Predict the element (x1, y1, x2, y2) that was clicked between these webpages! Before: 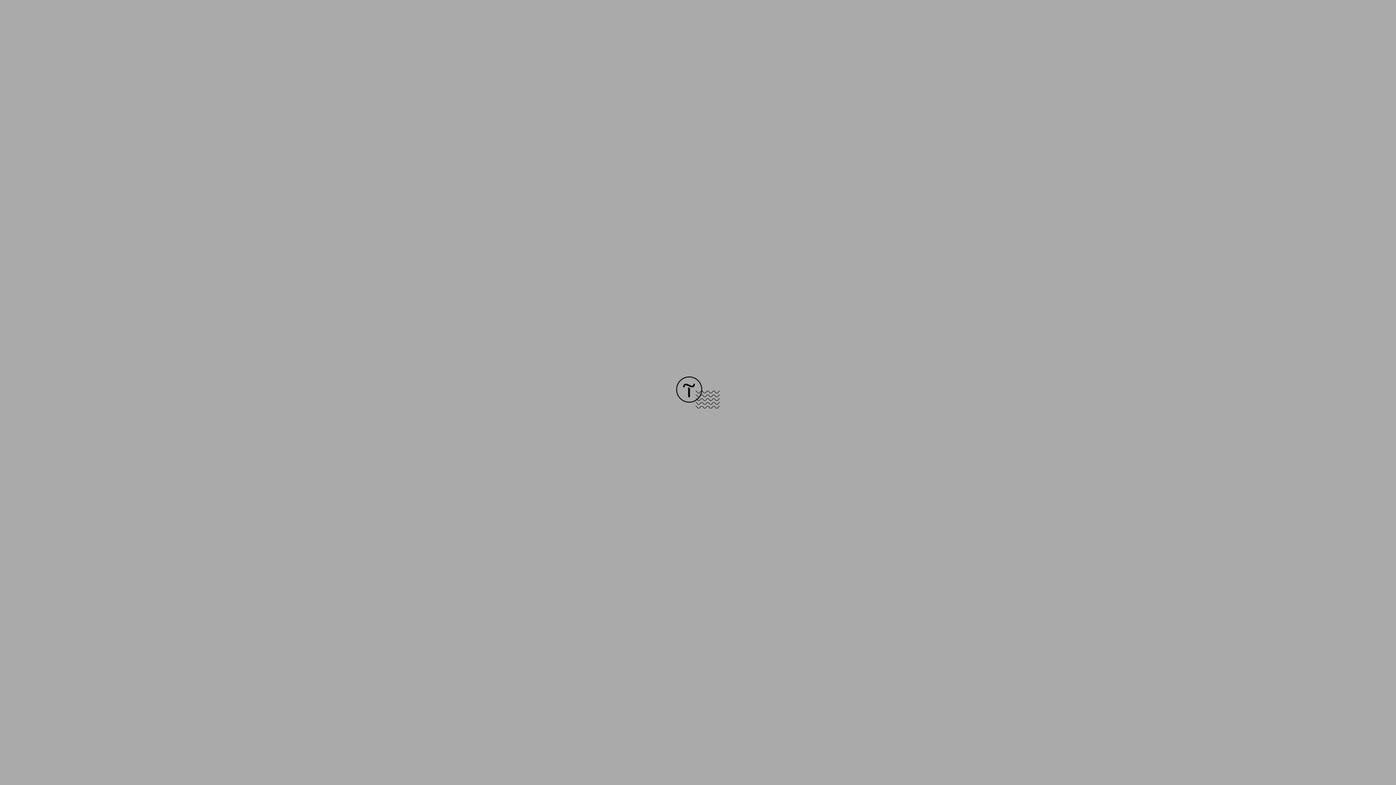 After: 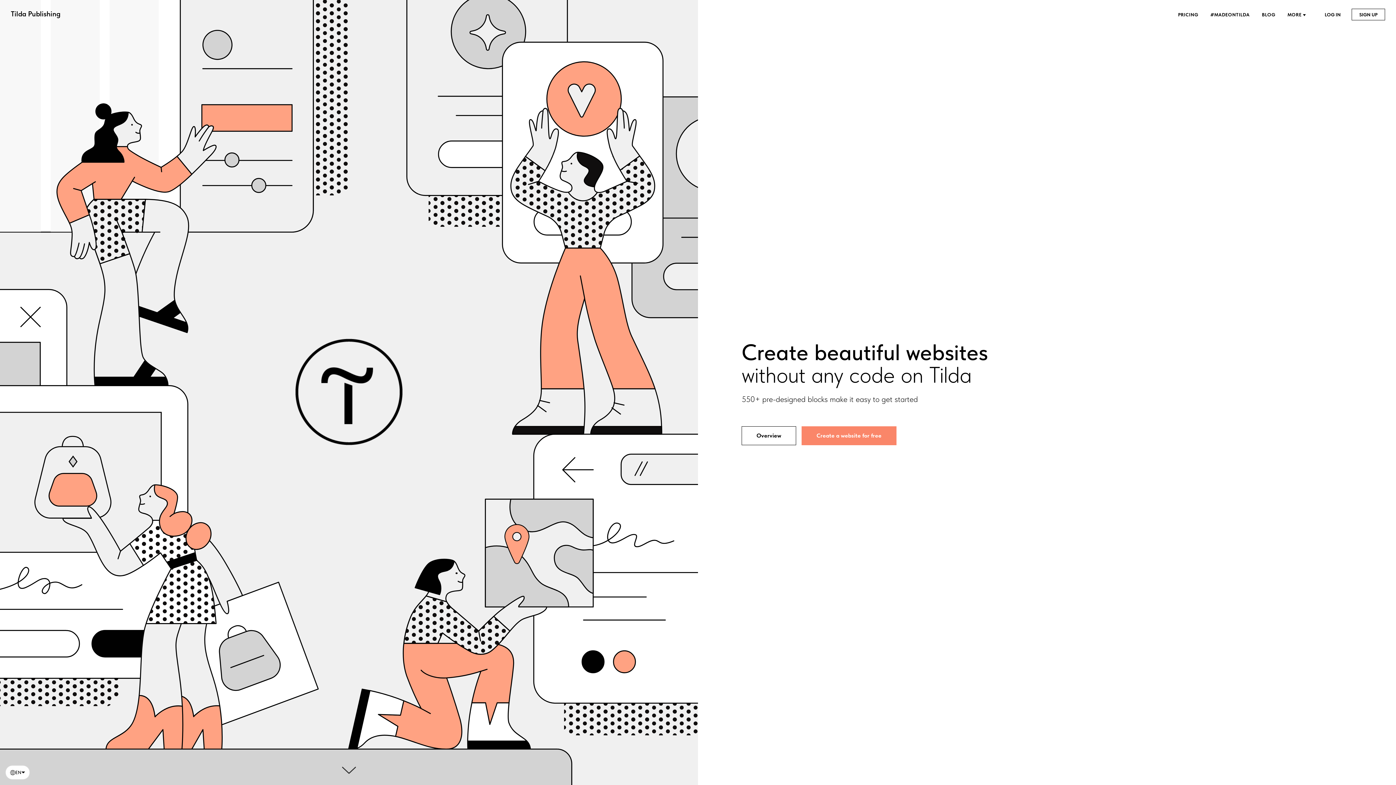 Action: bbox: (676, 403, 720, 409)